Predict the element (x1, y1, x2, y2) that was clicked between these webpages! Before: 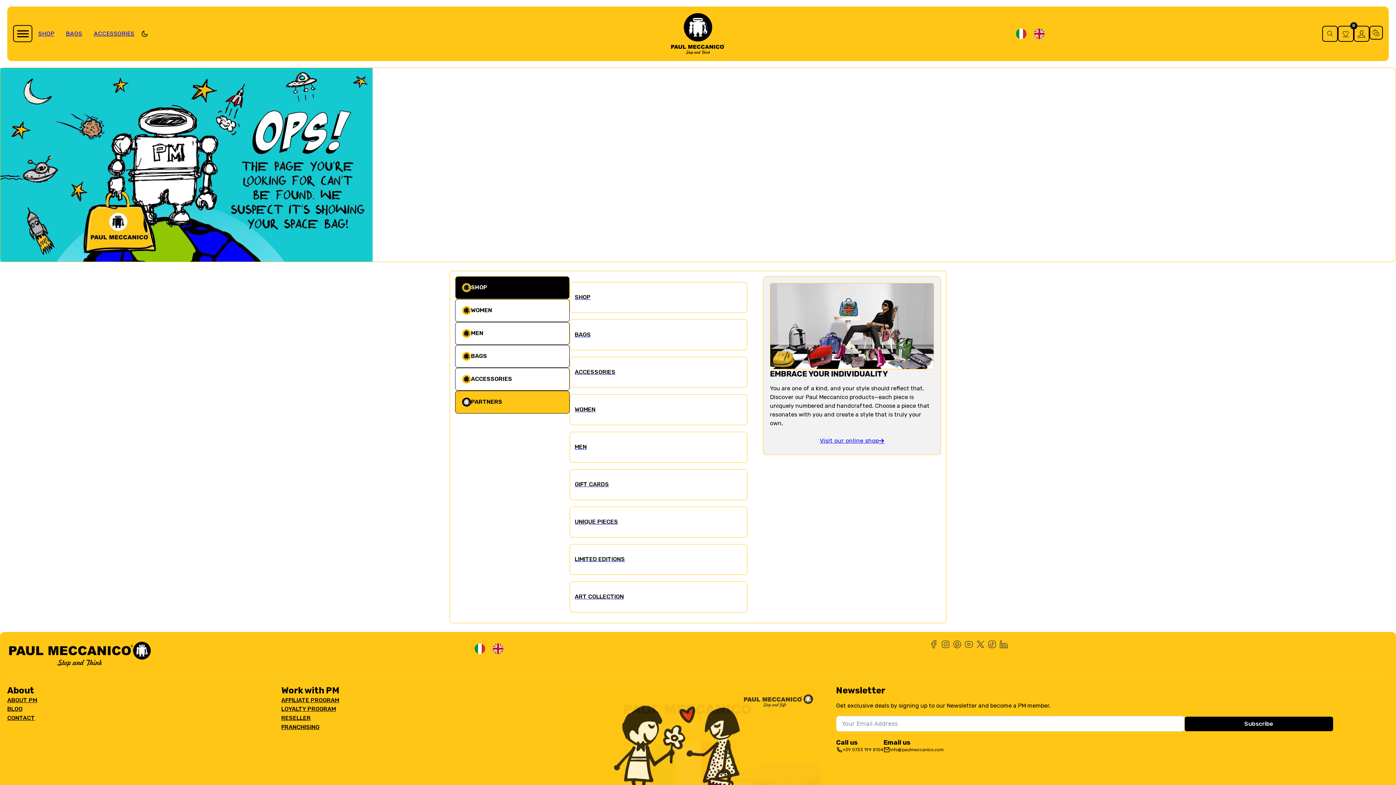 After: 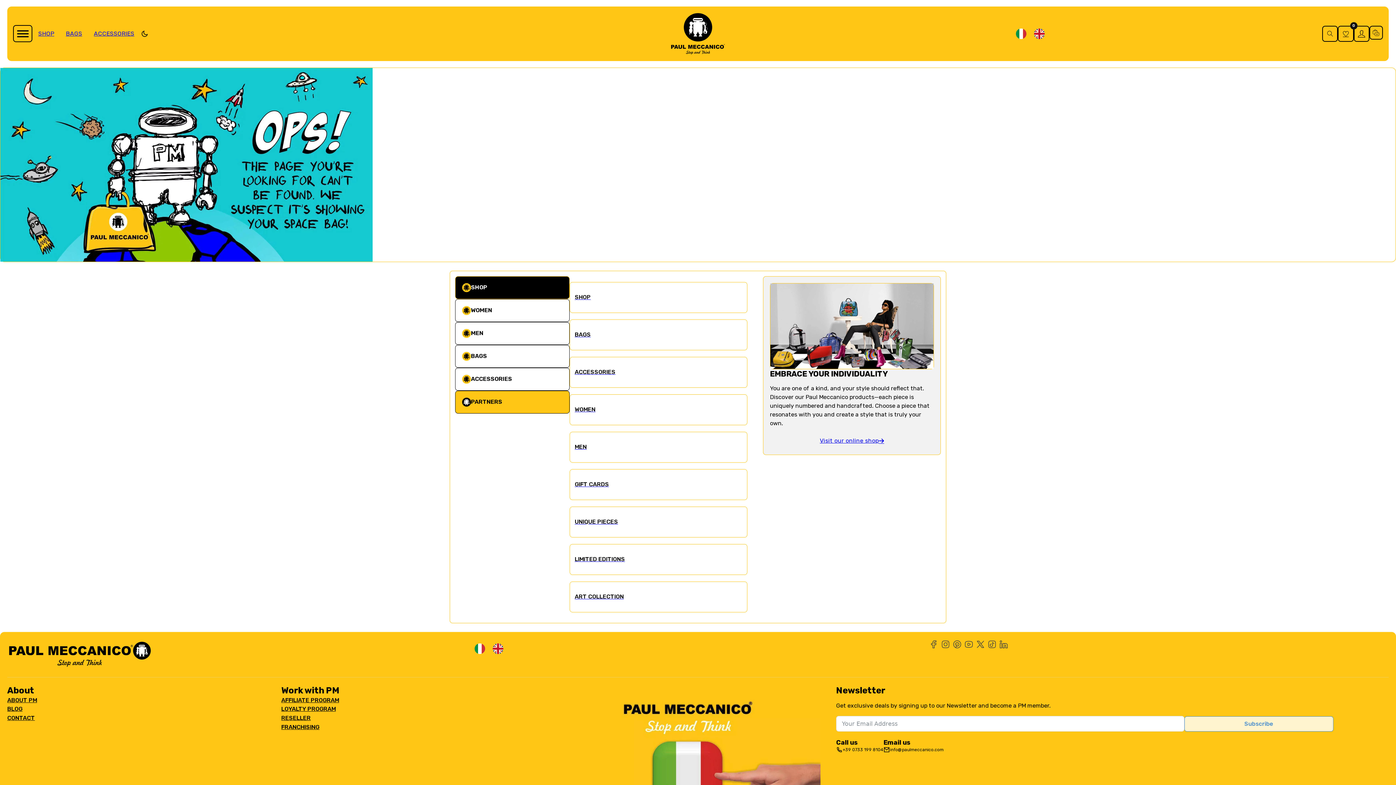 Action: bbox: (1184, 716, 1333, 731) label: Subscribe